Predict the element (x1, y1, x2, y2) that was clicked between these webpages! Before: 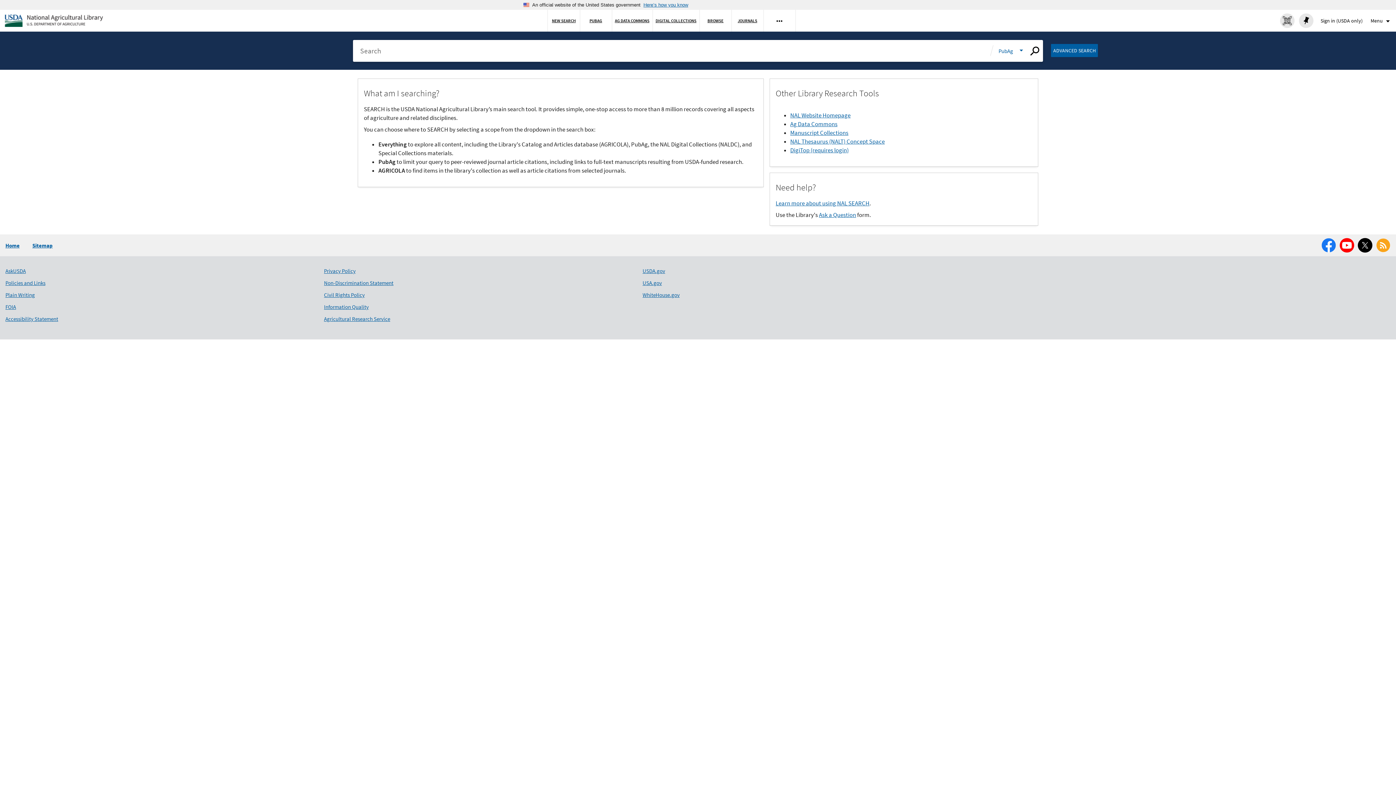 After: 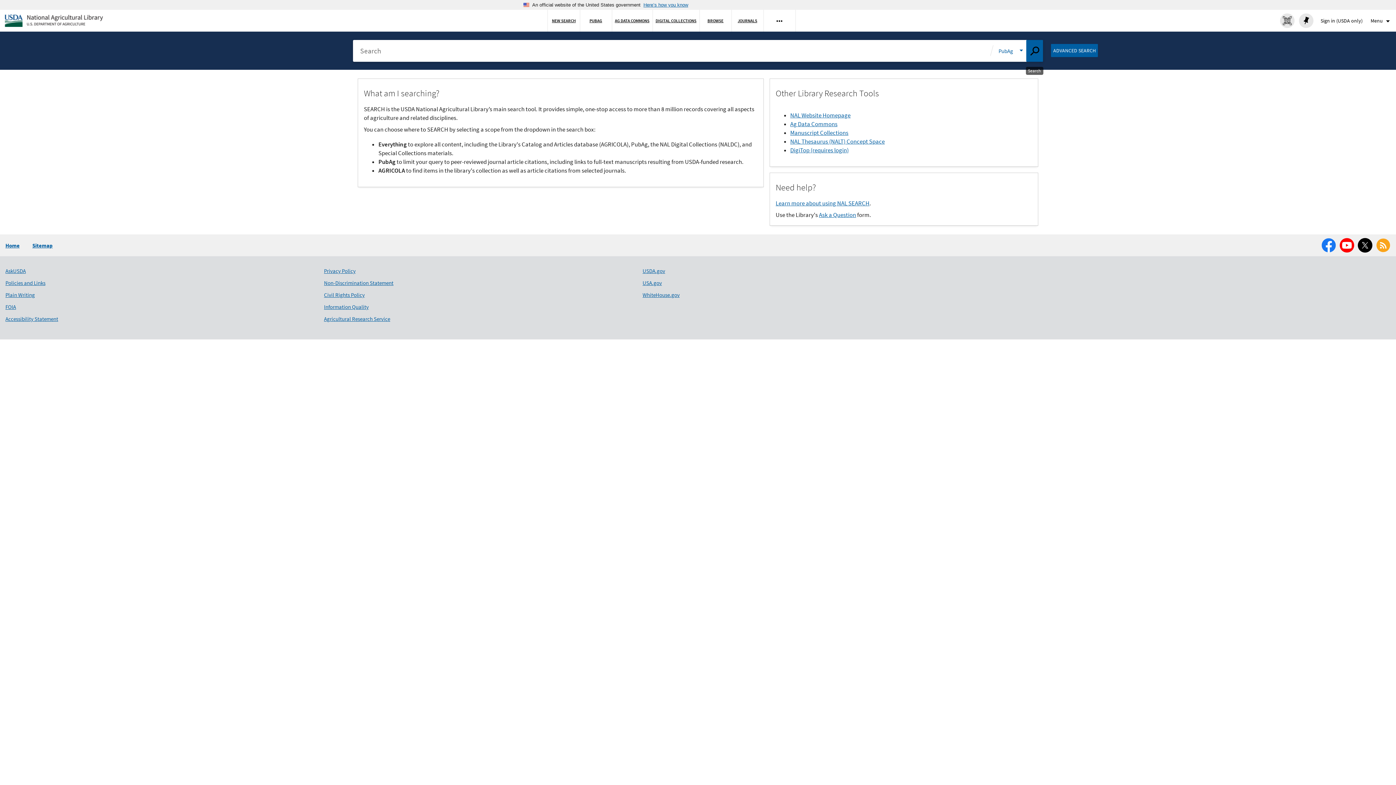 Action: bbox: (1026, 39, 1043, 61) label: Submit search